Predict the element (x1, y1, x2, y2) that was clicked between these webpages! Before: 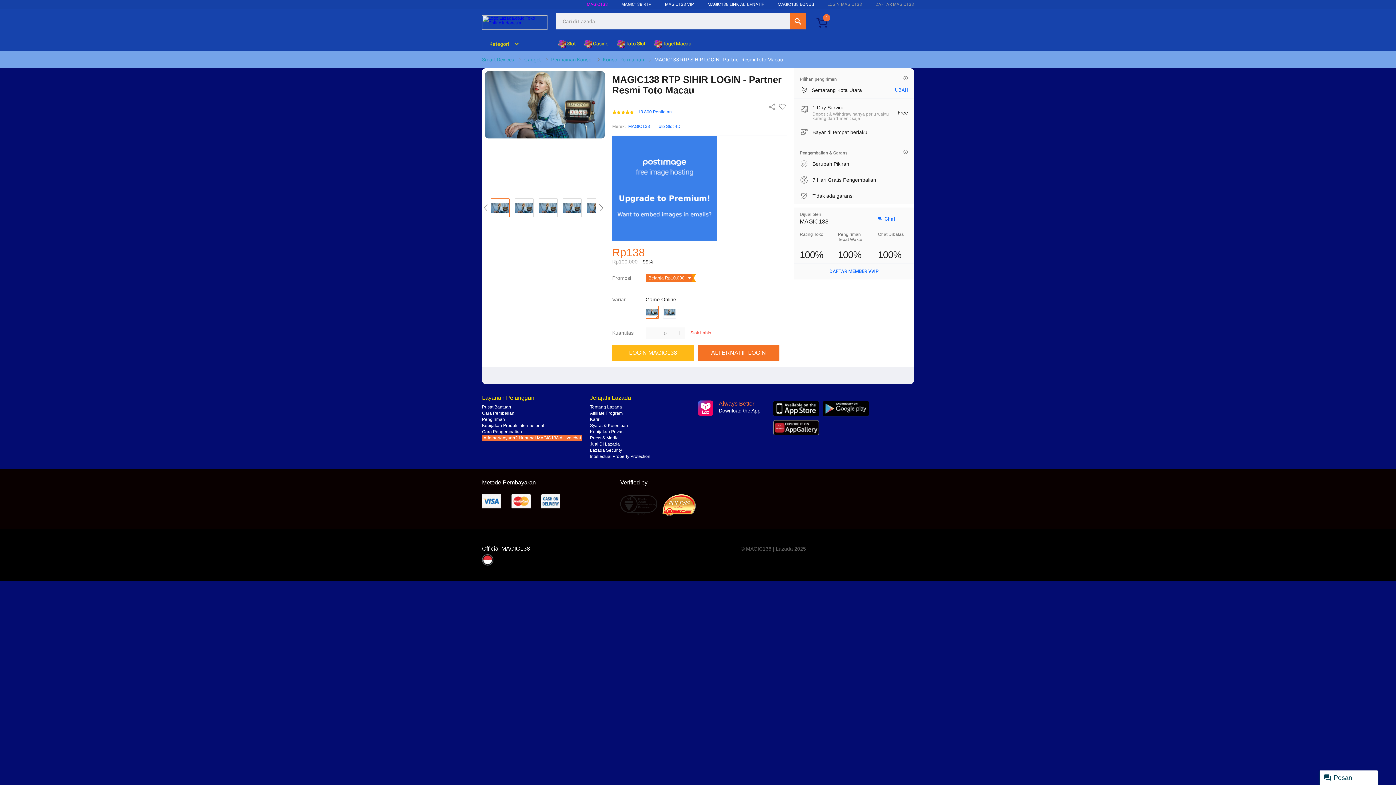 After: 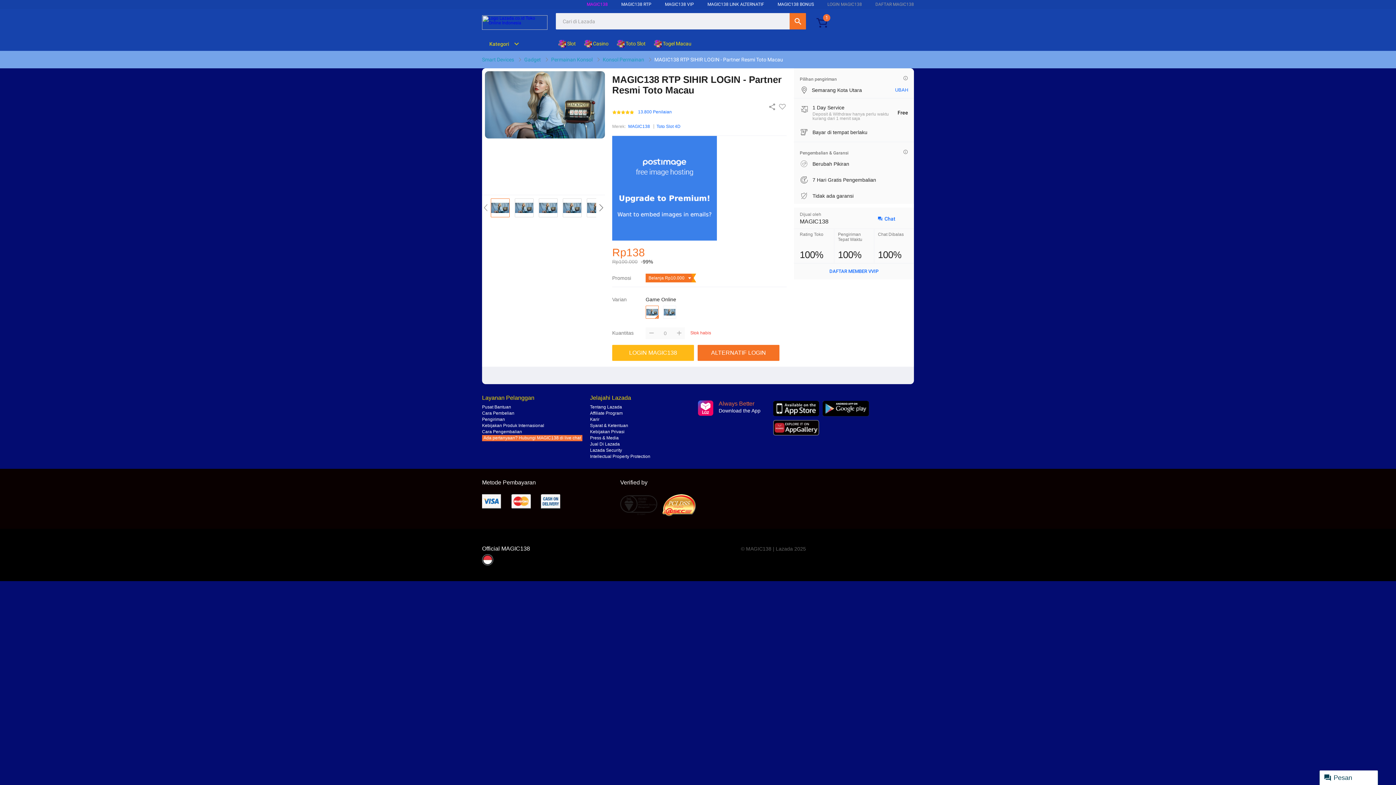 Action: label: Konsol Permainan bbox: (601, 56, 645, 62)